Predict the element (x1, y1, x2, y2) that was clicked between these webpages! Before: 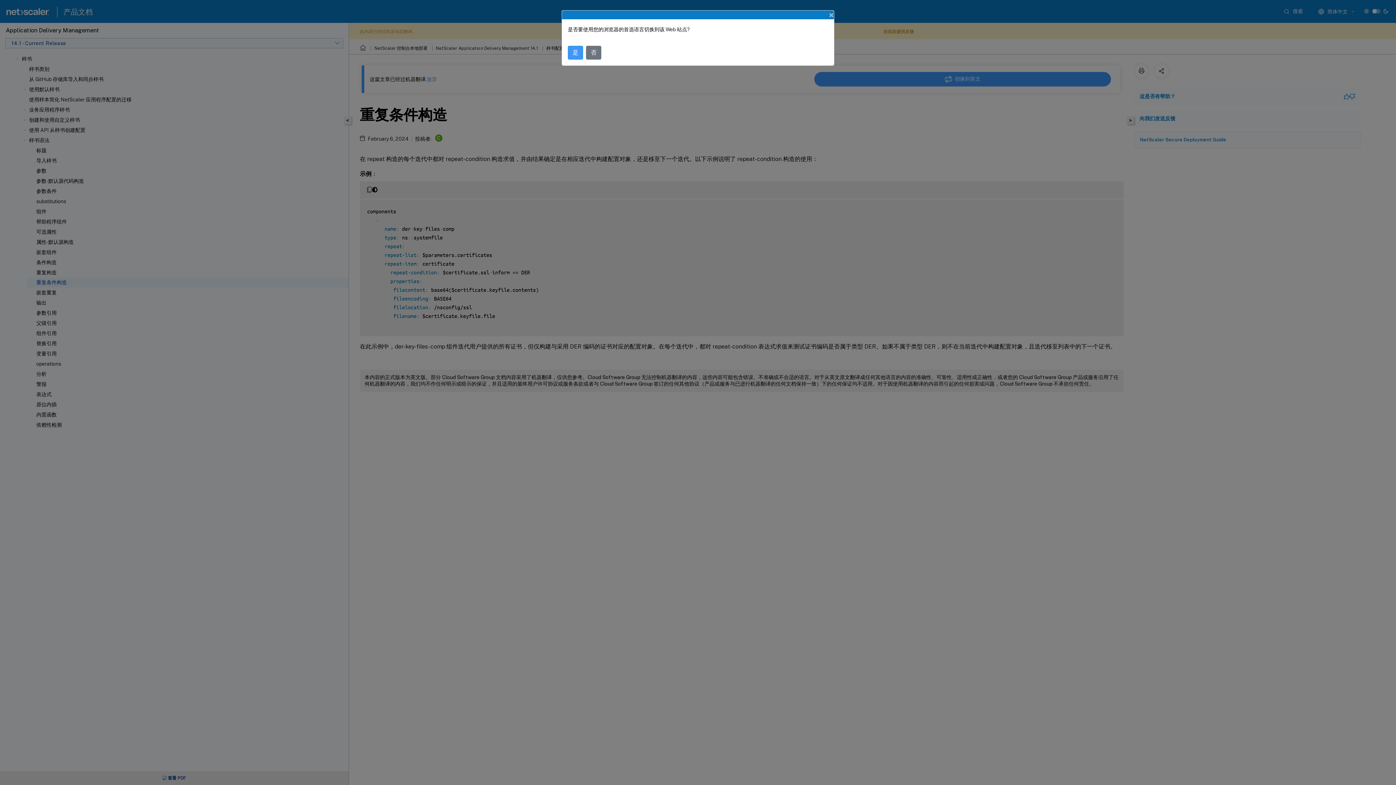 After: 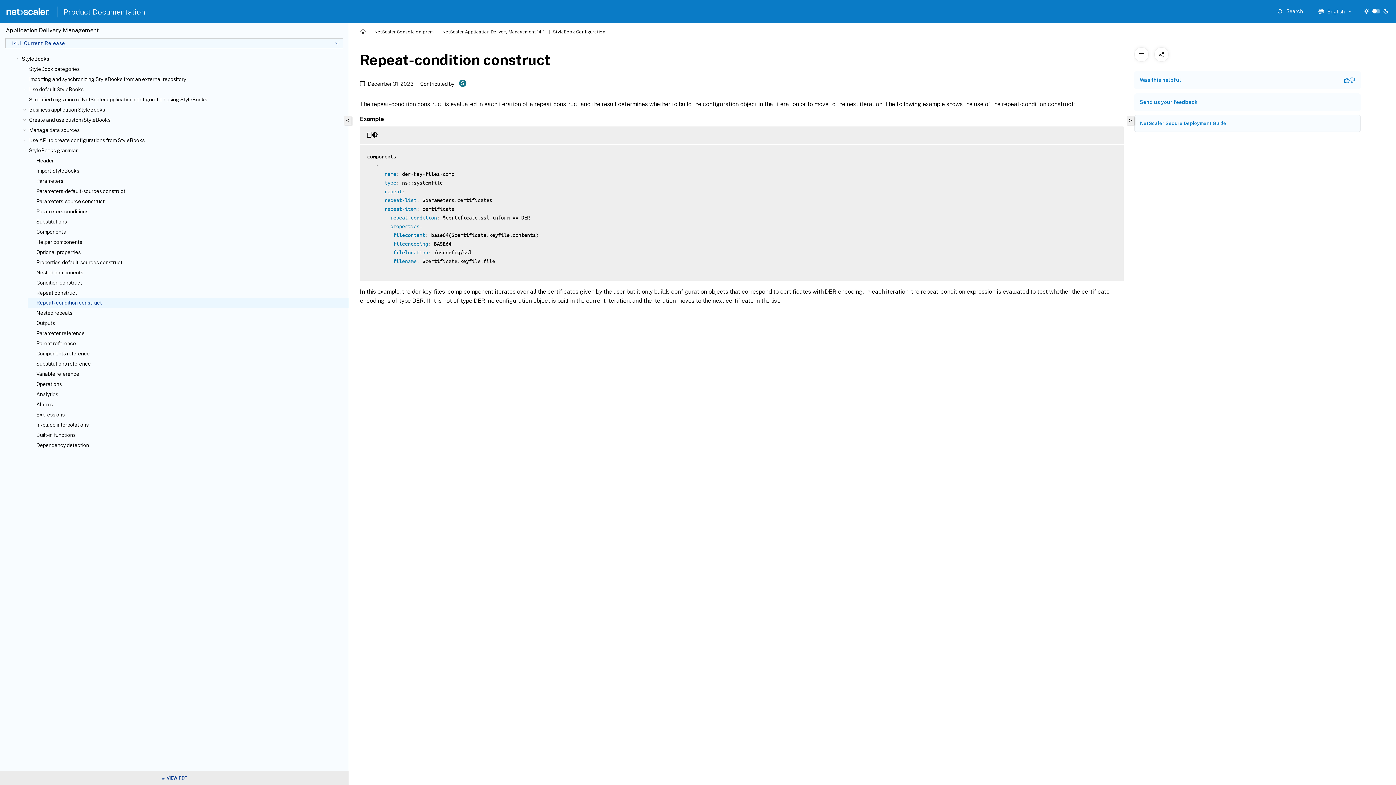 Action: label: 是 bbox: (568, 45, 583, 59)